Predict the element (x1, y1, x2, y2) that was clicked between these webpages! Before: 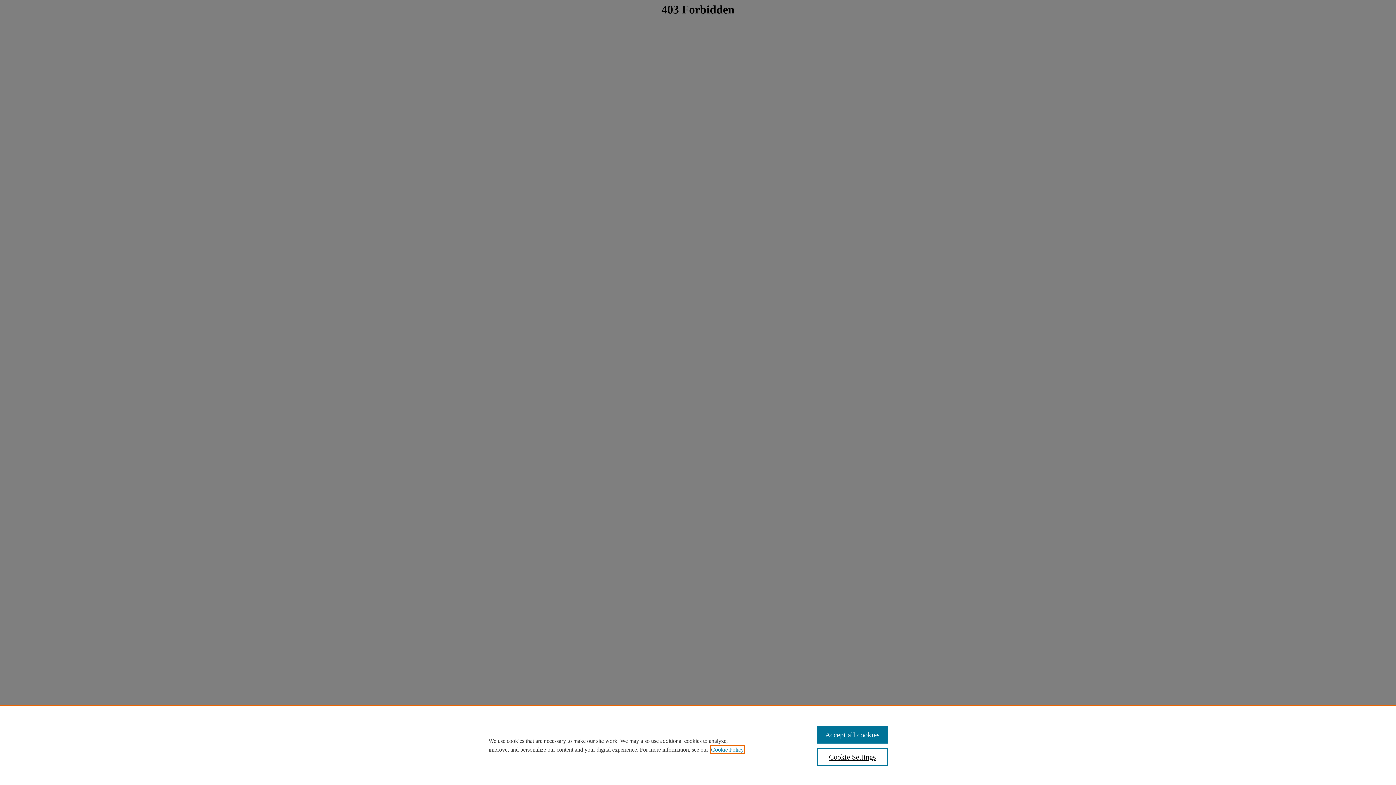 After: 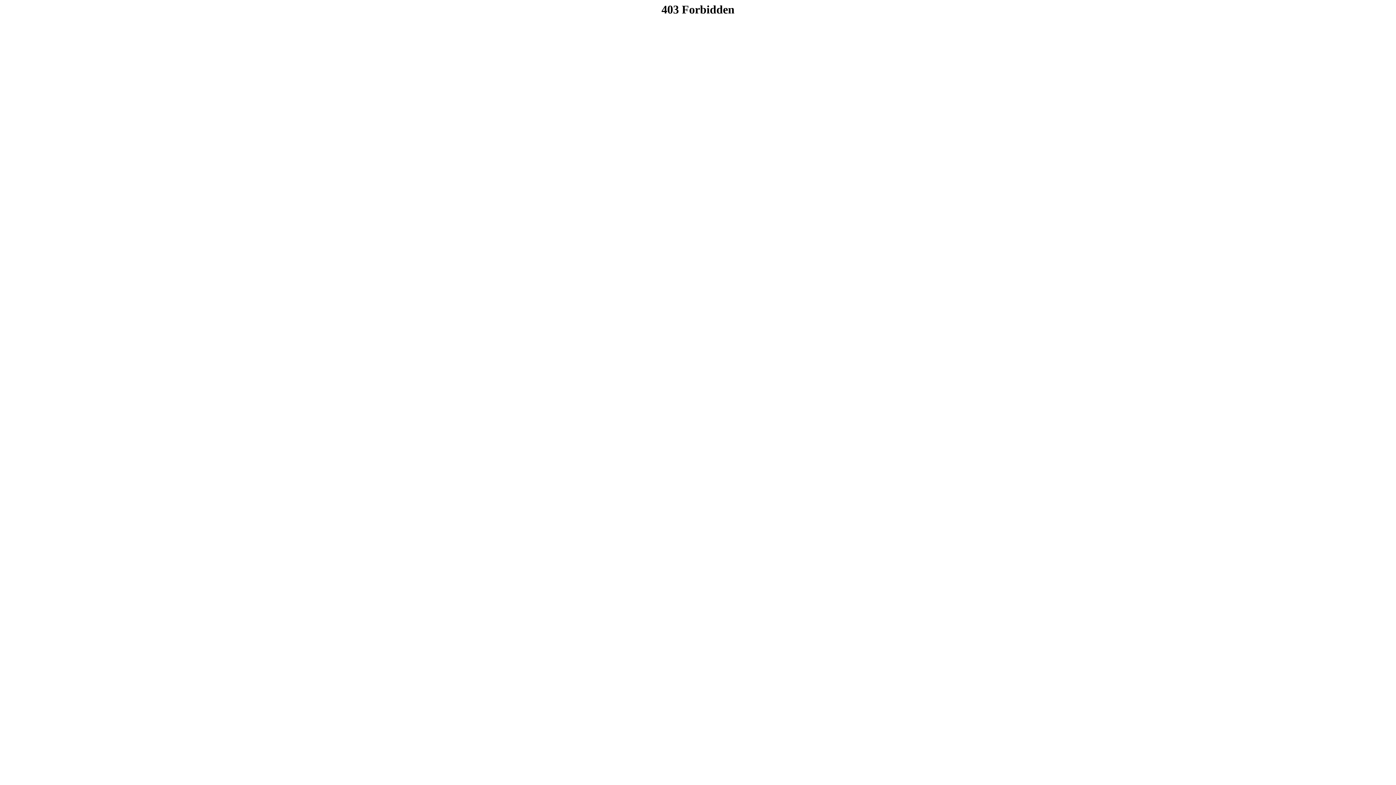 Action: bbox: (817, 726, 887, 744) label: Accept all cookies